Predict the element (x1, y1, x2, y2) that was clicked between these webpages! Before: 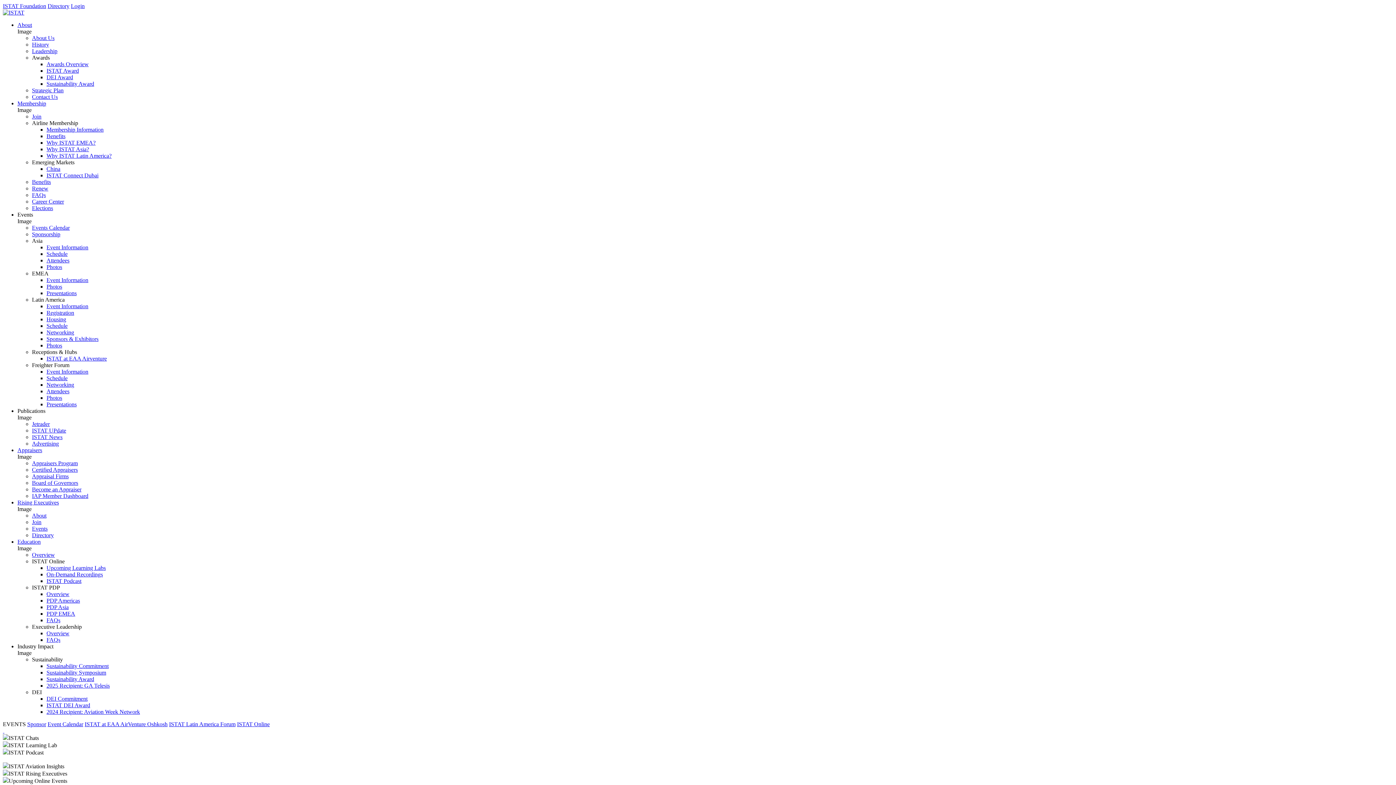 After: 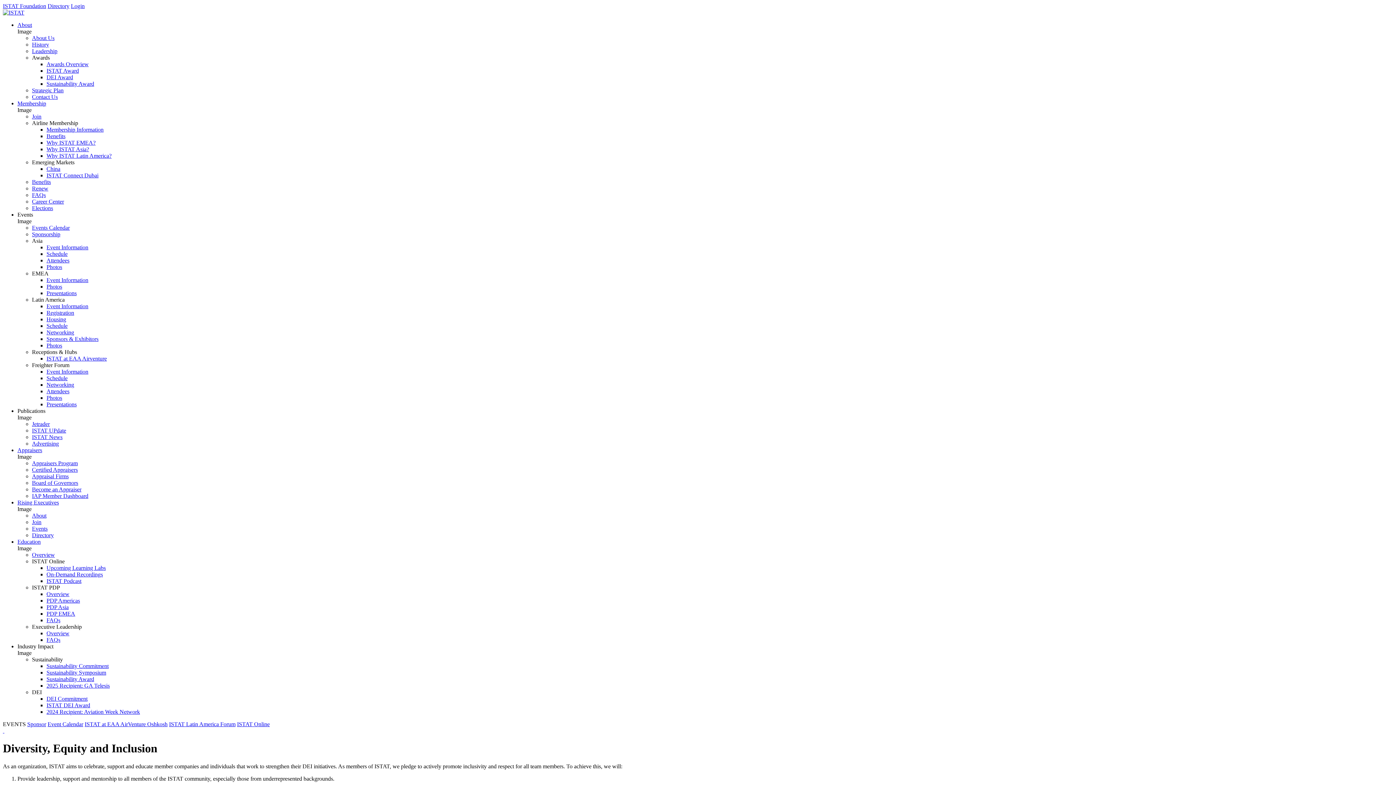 Action: label: DEI Commitment bbox: (46, 696, 87, 702)